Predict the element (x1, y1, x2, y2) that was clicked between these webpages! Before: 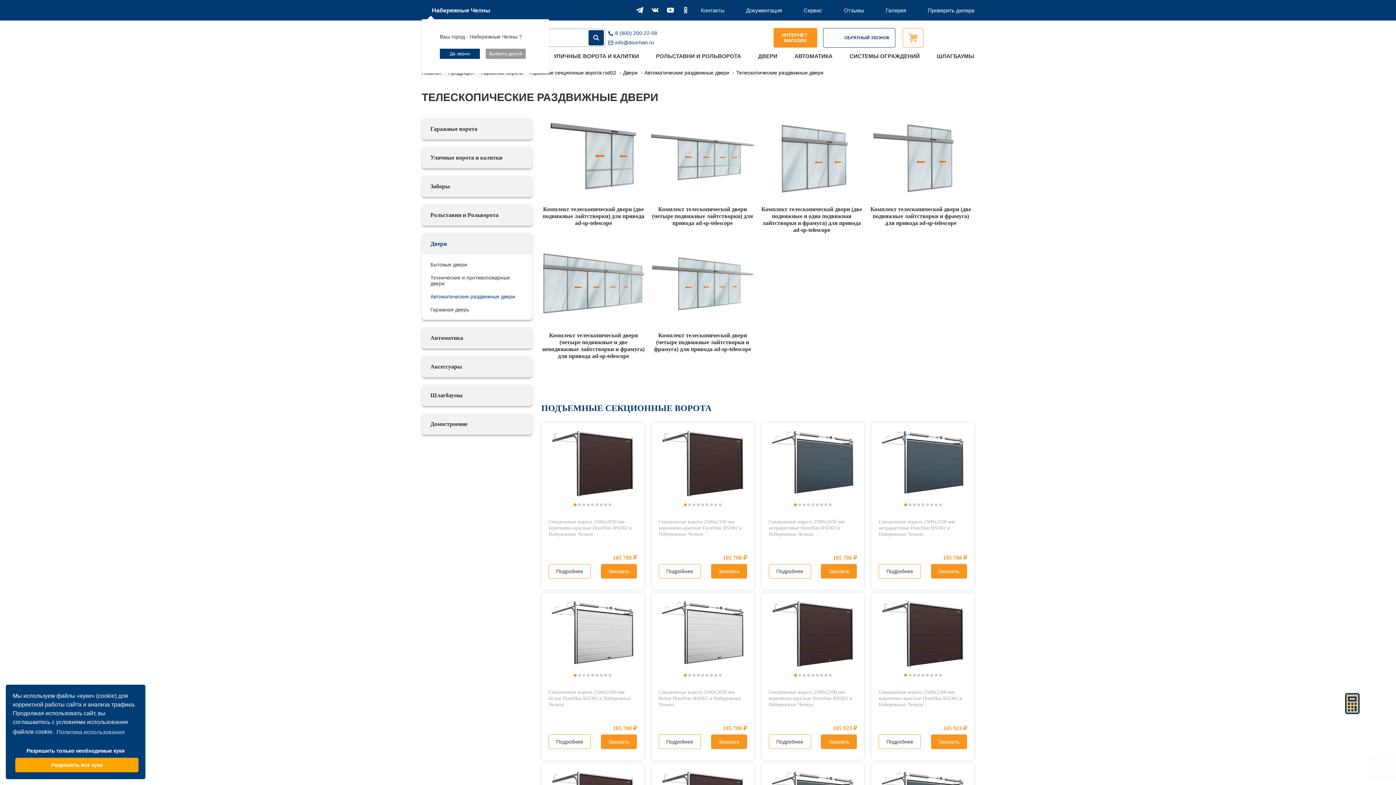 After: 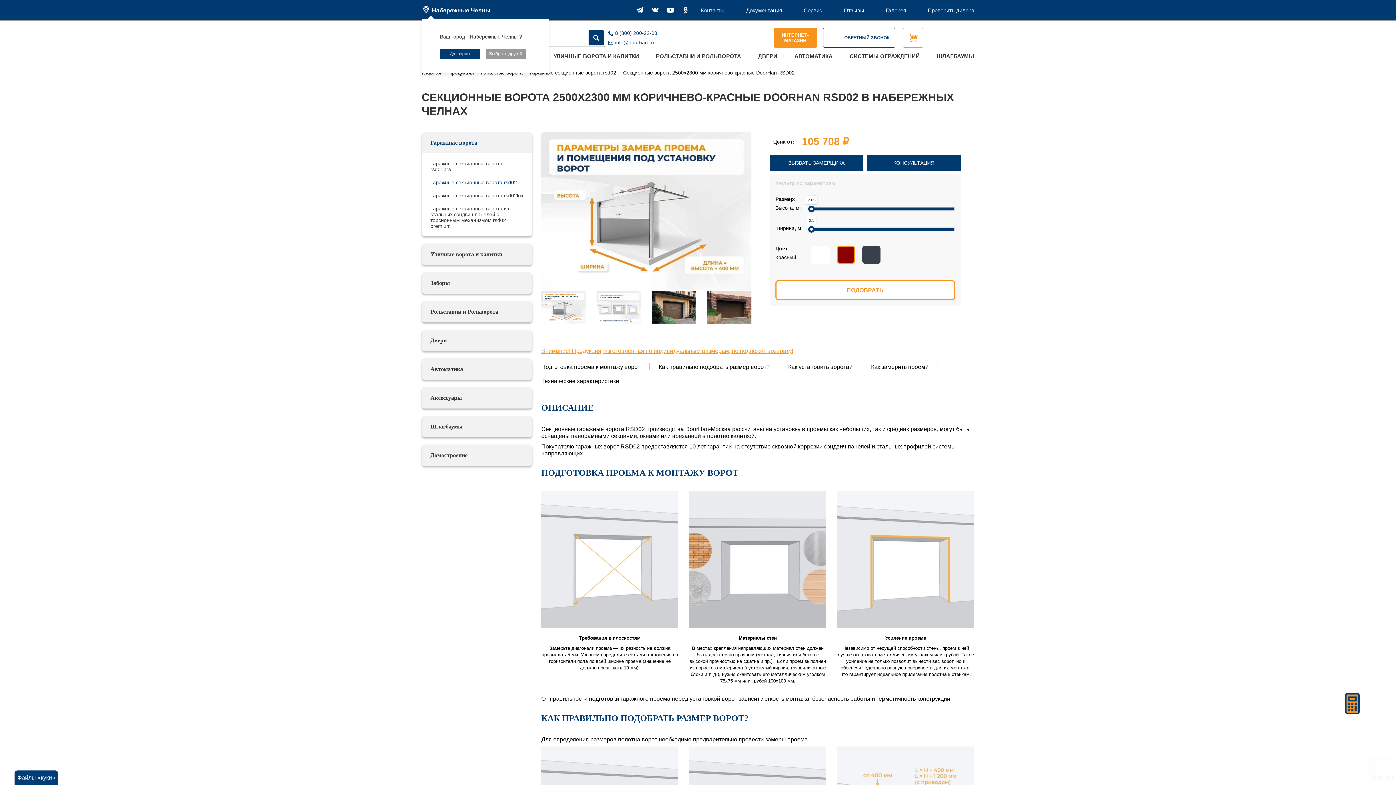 Action: bbox: (879, 600, 967, 668)